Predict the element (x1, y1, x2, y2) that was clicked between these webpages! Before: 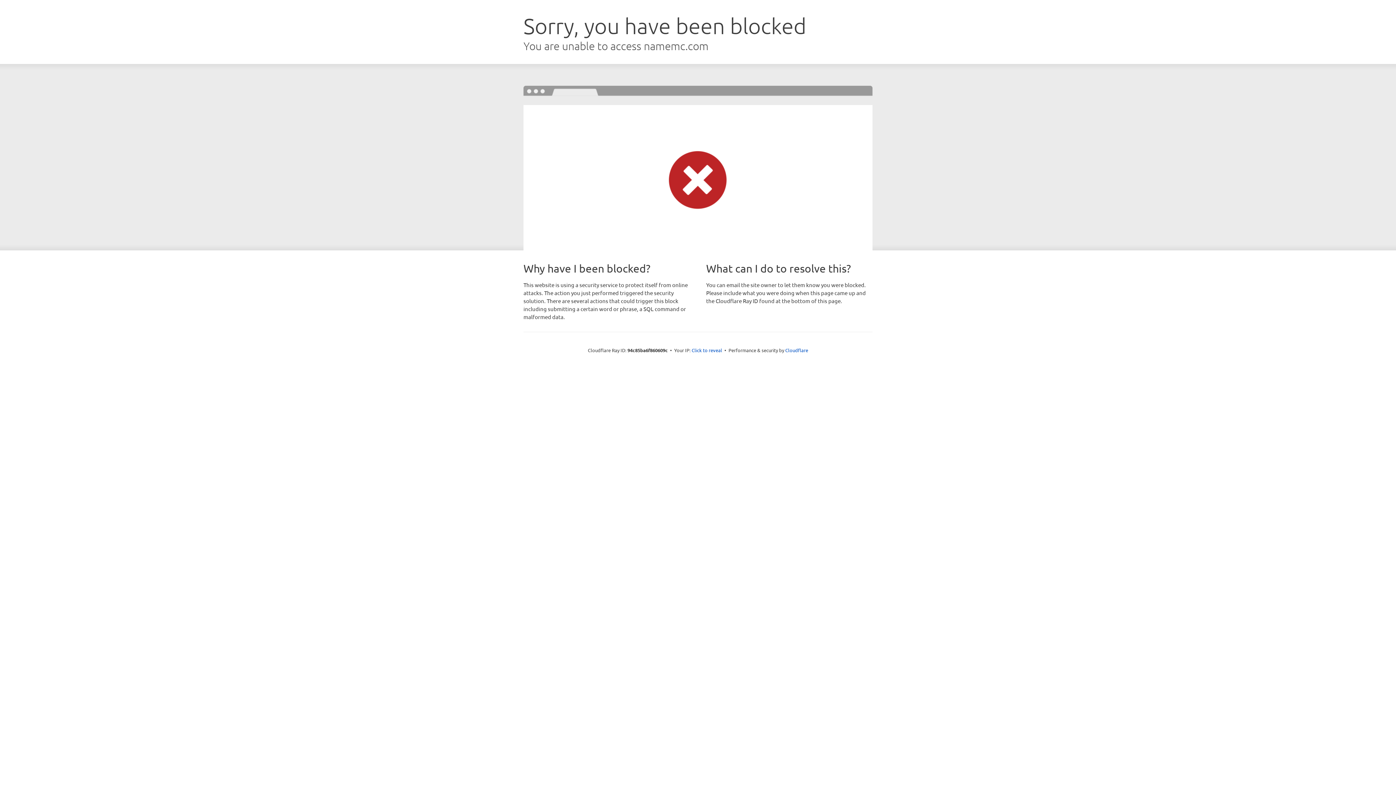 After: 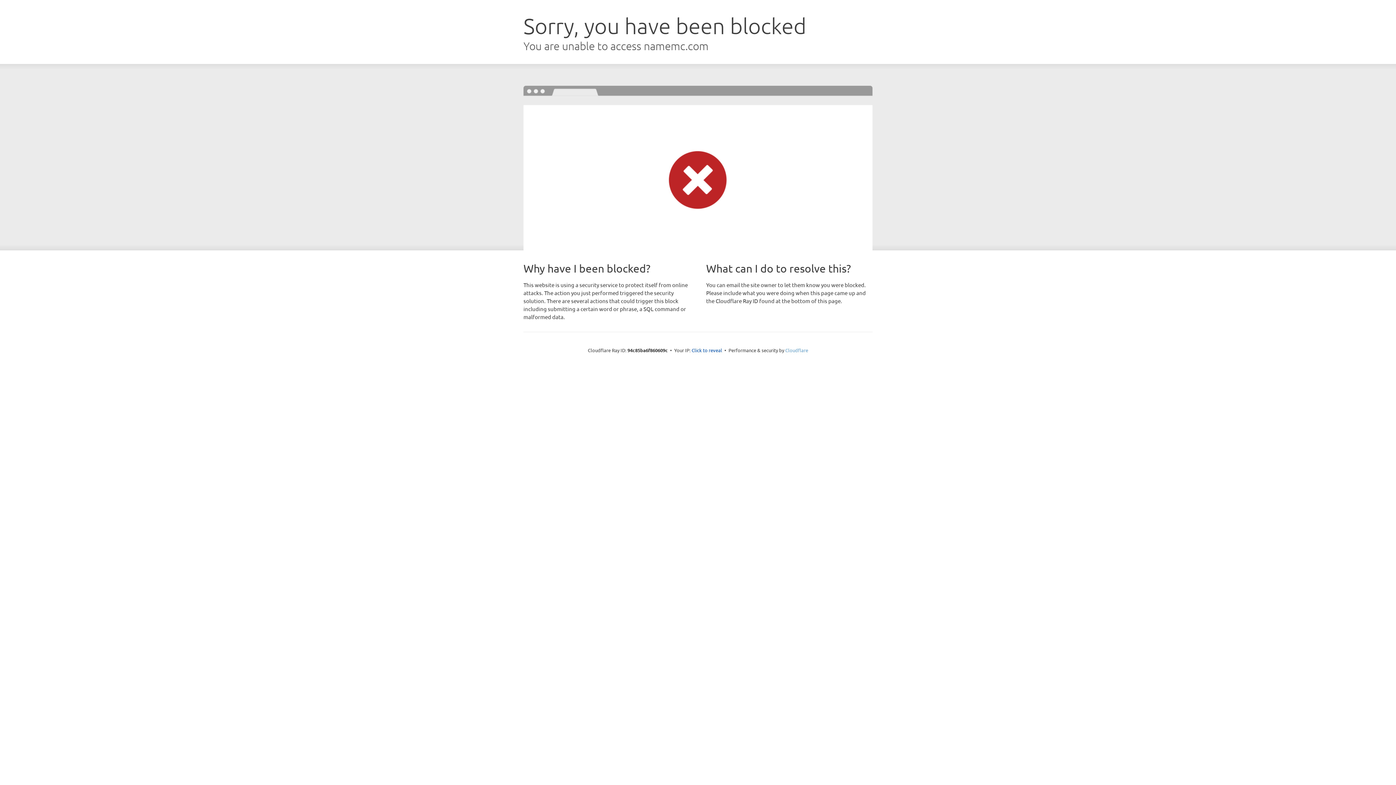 Action: label: Cloudflare bbox: (785, 347, 808, 353)